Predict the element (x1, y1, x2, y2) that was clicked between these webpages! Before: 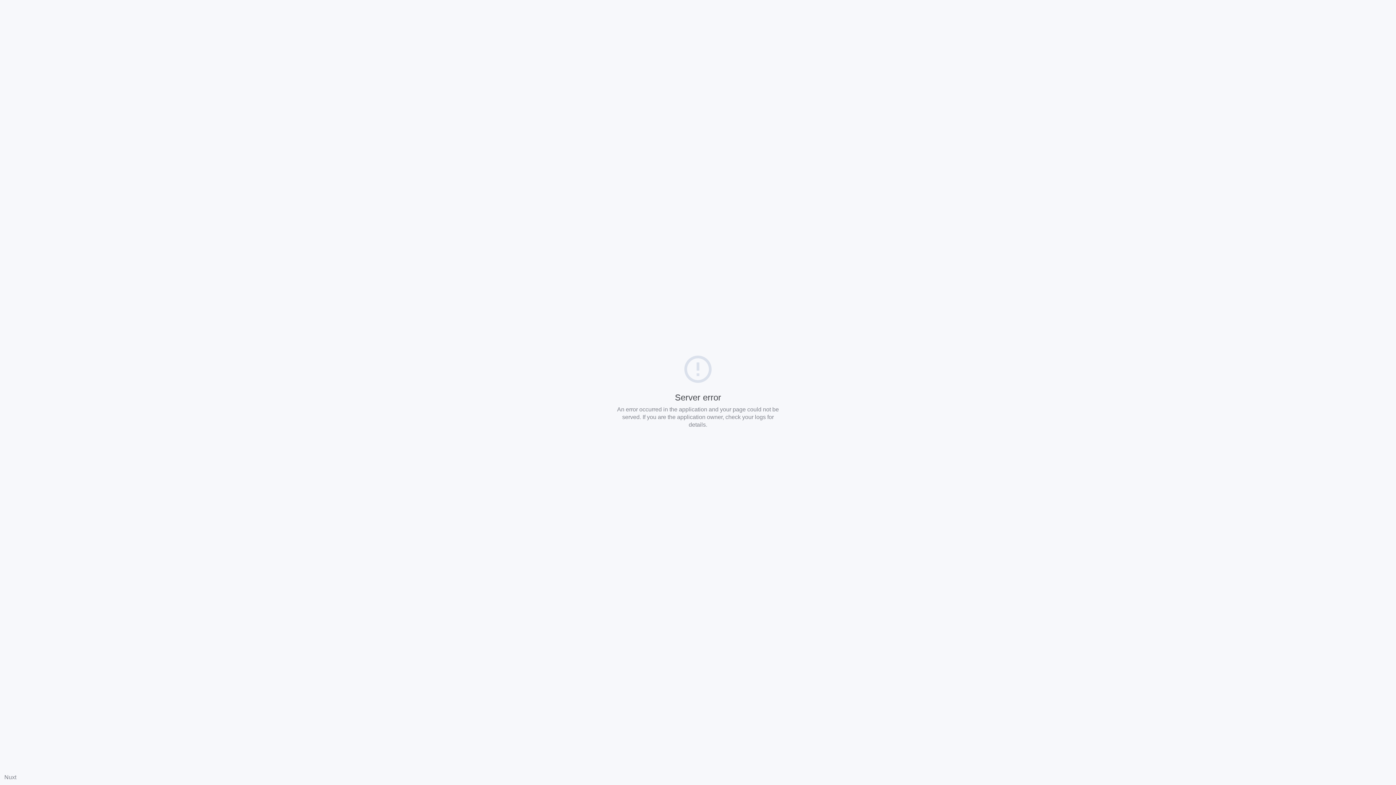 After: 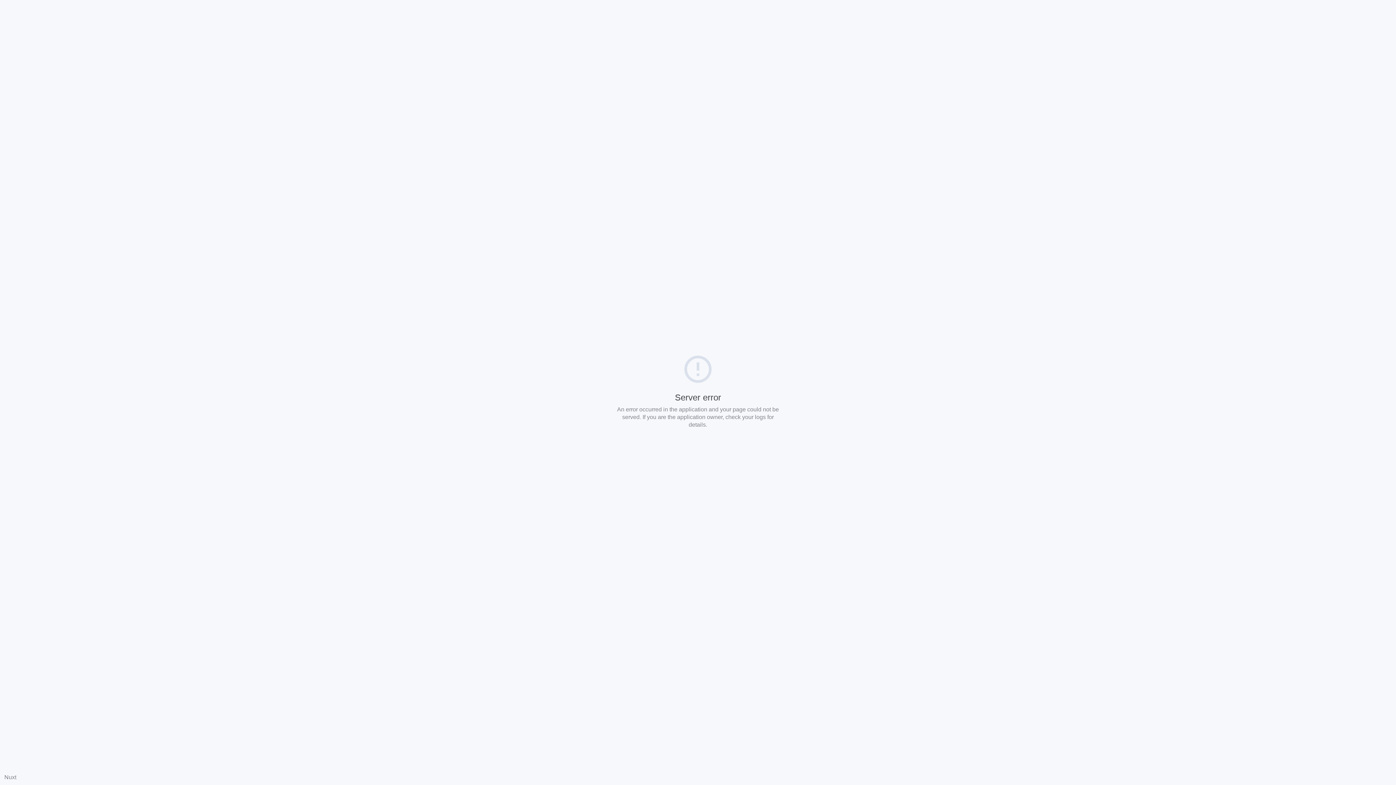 Action: bbox: (4, 774, 16, 780) label: Nuxt